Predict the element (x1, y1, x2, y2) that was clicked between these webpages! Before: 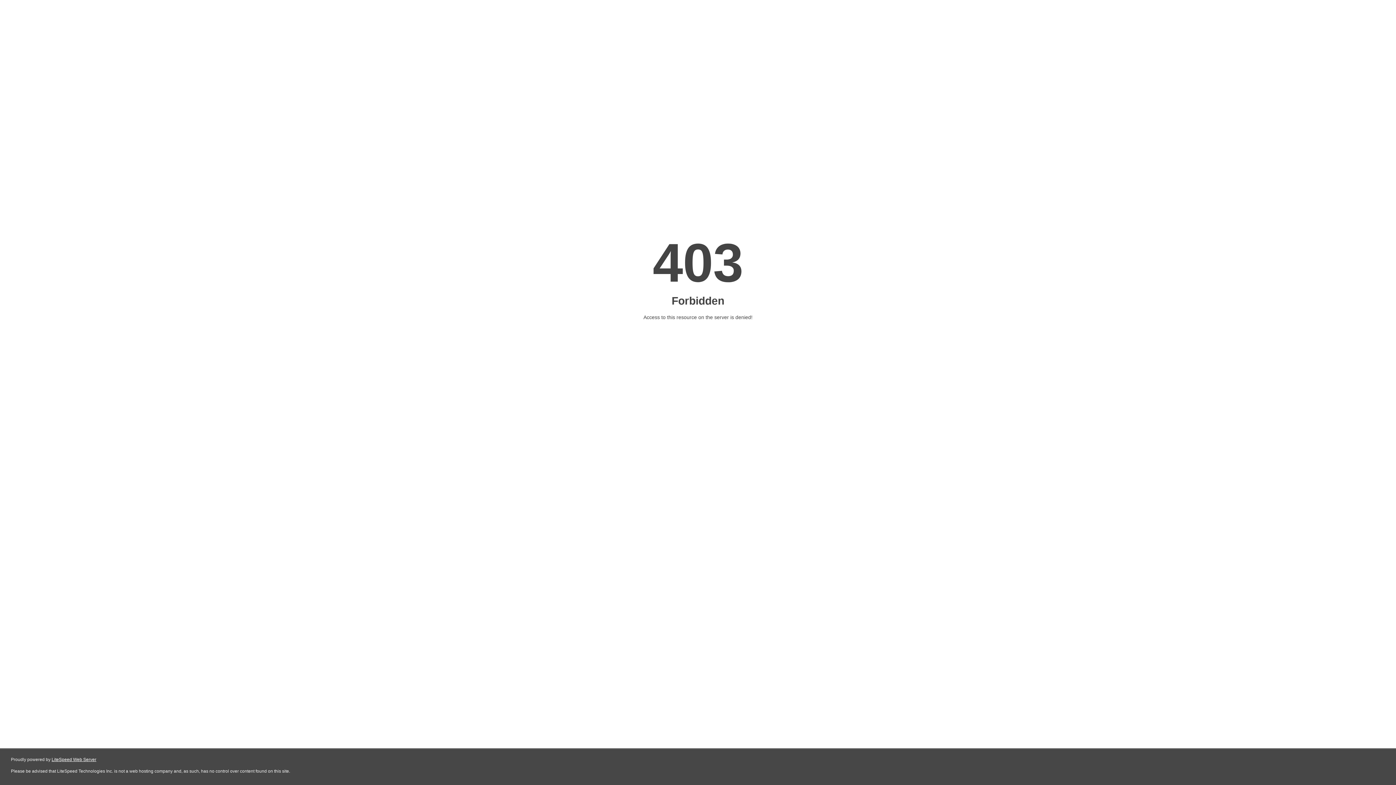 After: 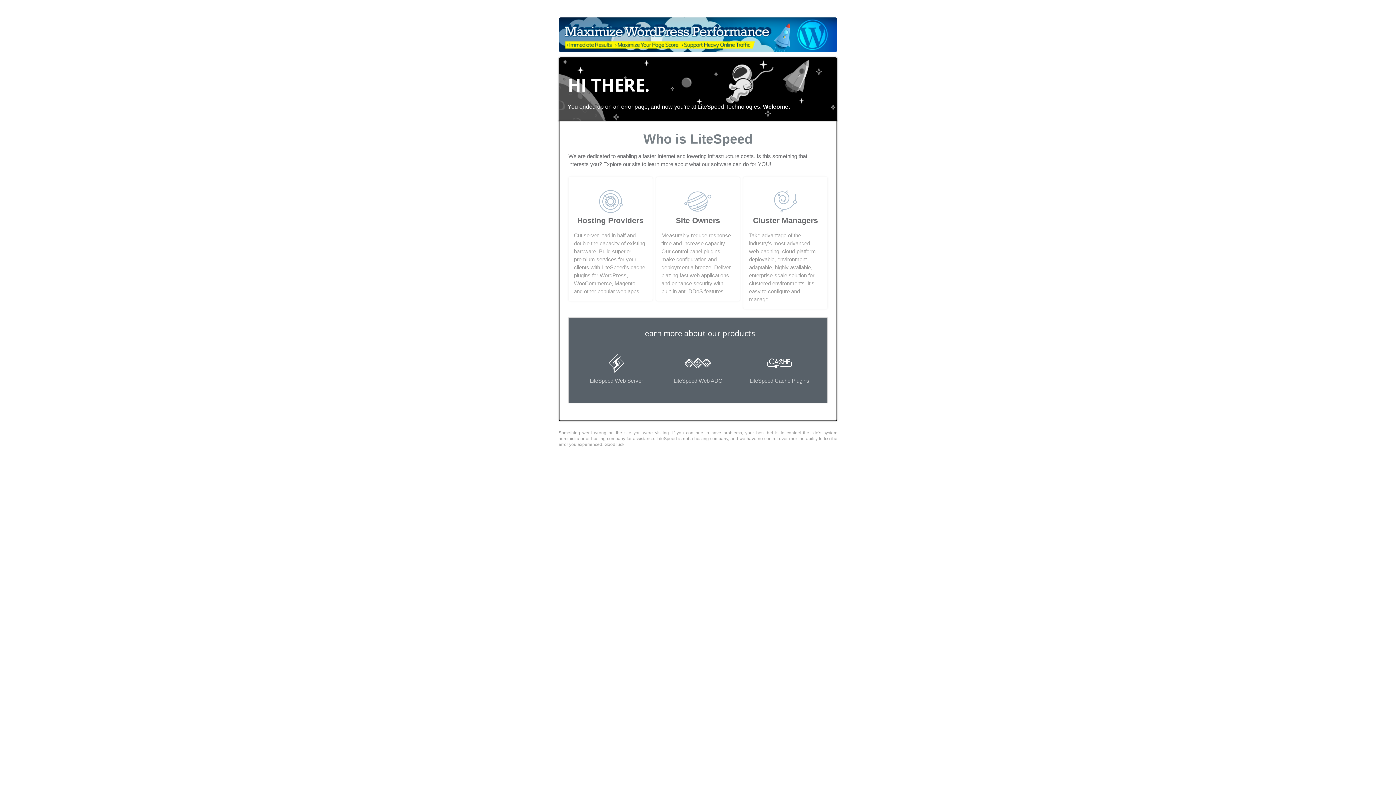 Action: label: LiteSpeed Web Server bbox: (51, 757, 96, 762)